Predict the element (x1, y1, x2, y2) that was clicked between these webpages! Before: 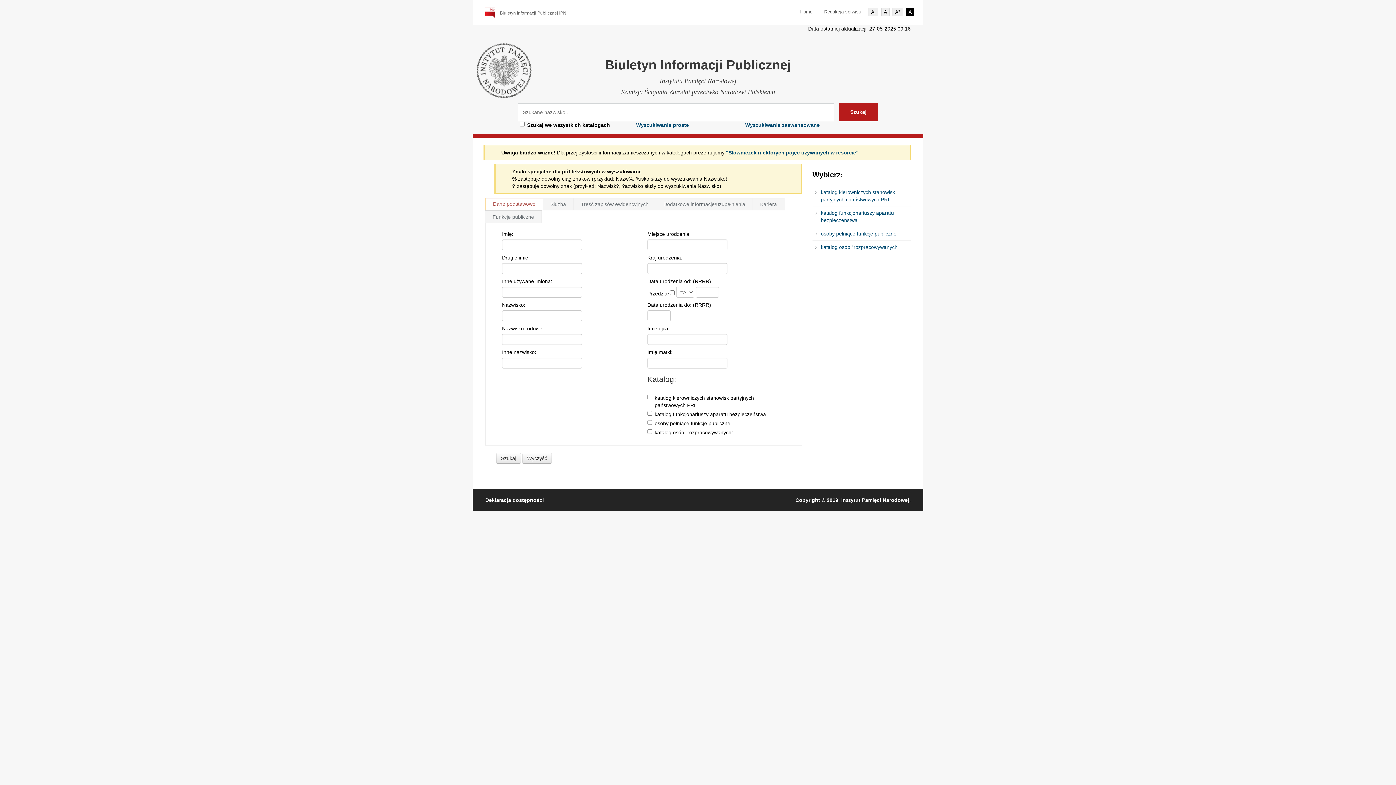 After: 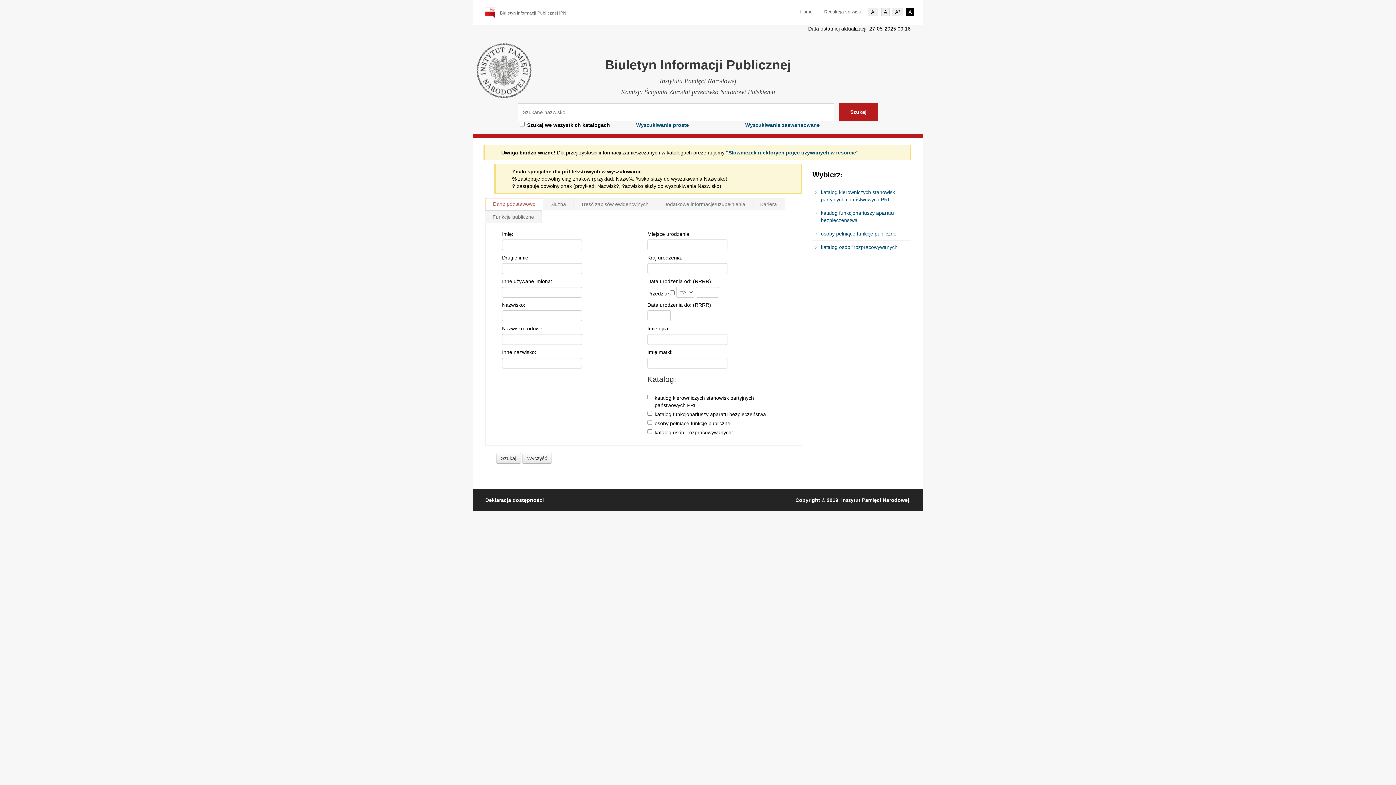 Action: bbox: (485, 197, 543, 210) label: Dane podstawowe